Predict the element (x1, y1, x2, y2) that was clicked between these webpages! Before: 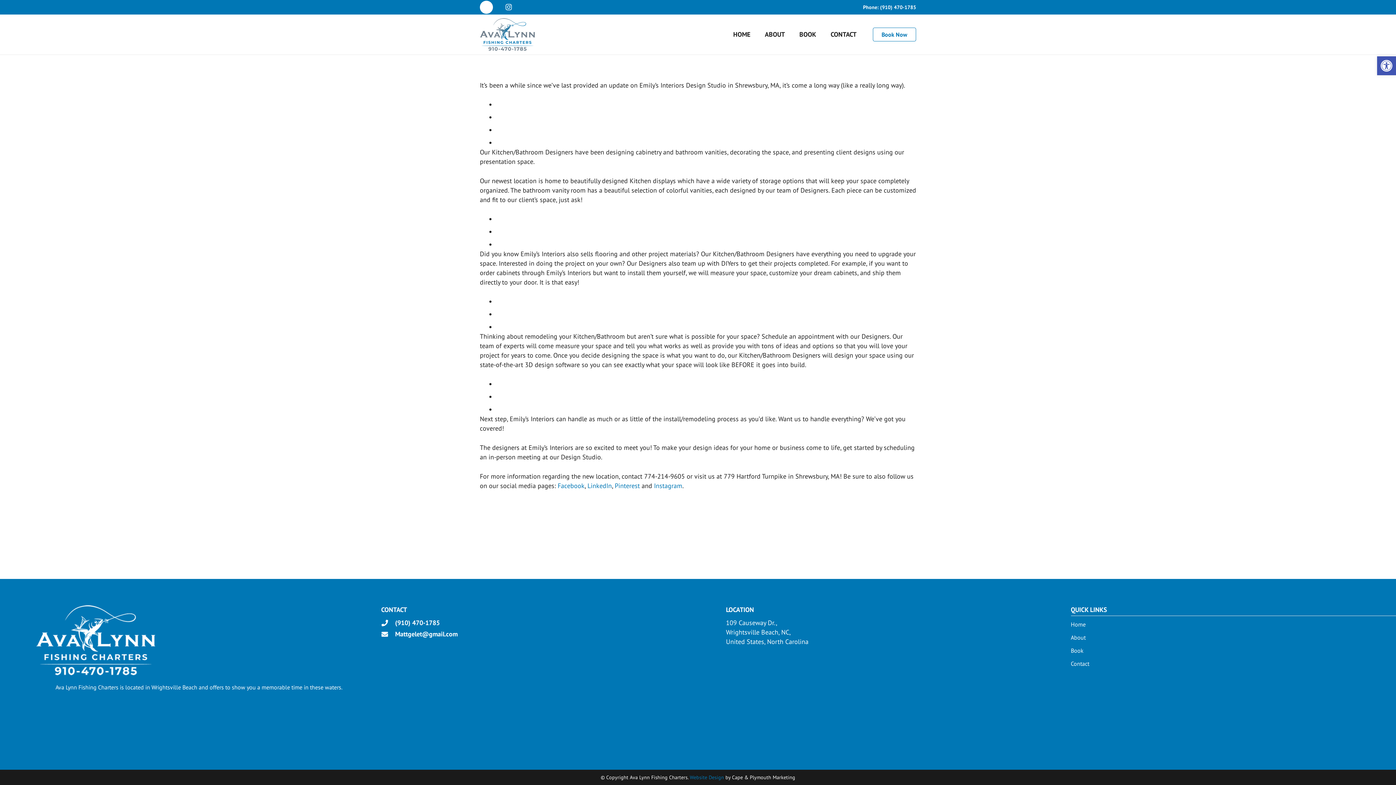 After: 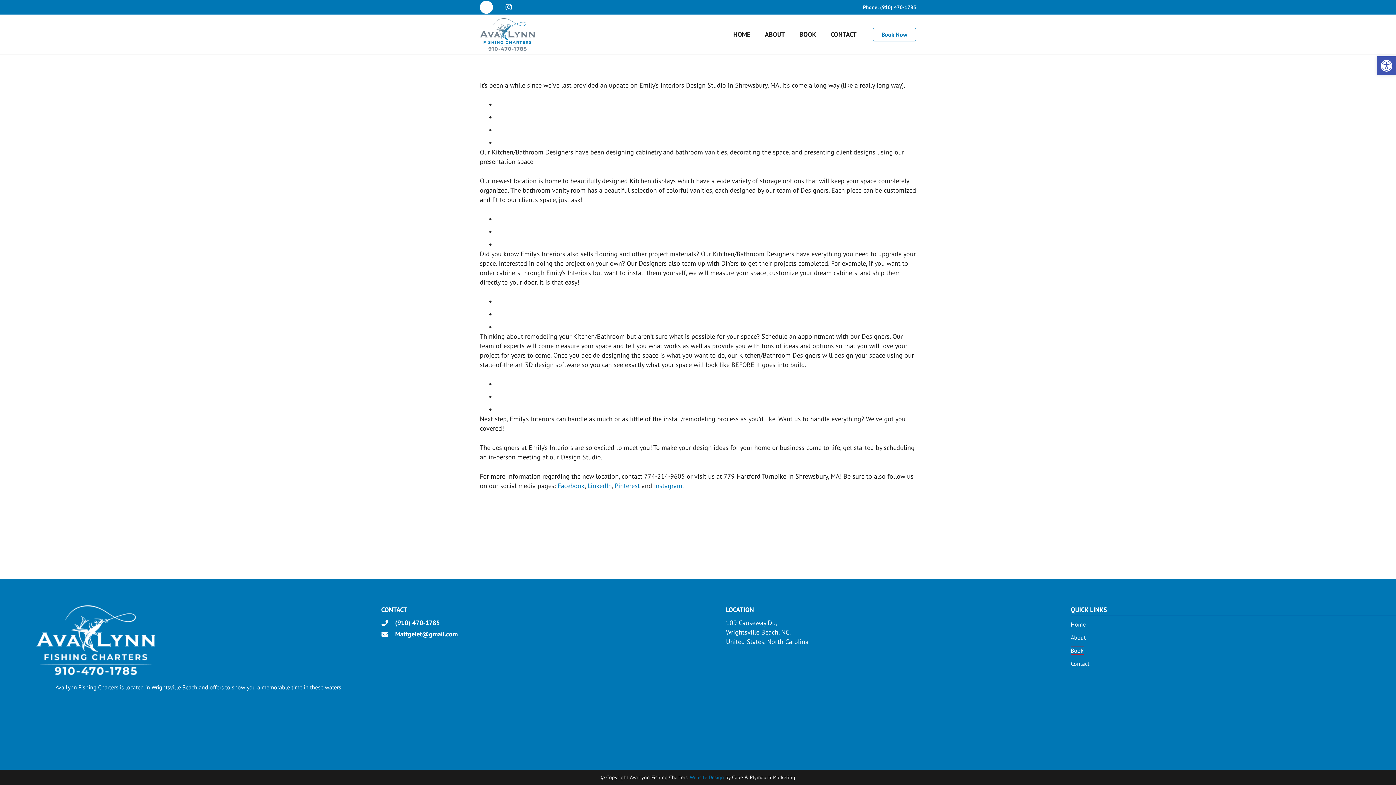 Action: label: Book bbox: (1071, 647, 1083, 654)